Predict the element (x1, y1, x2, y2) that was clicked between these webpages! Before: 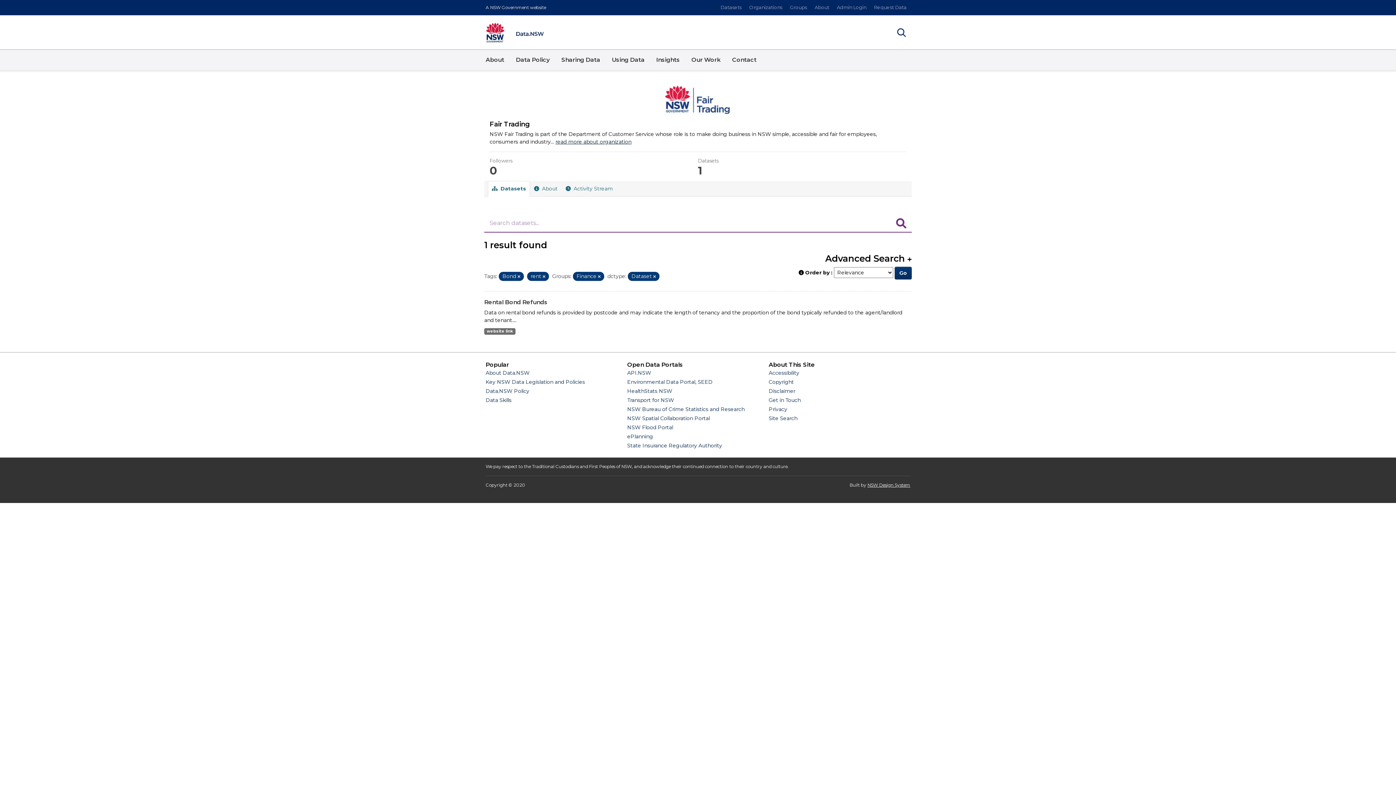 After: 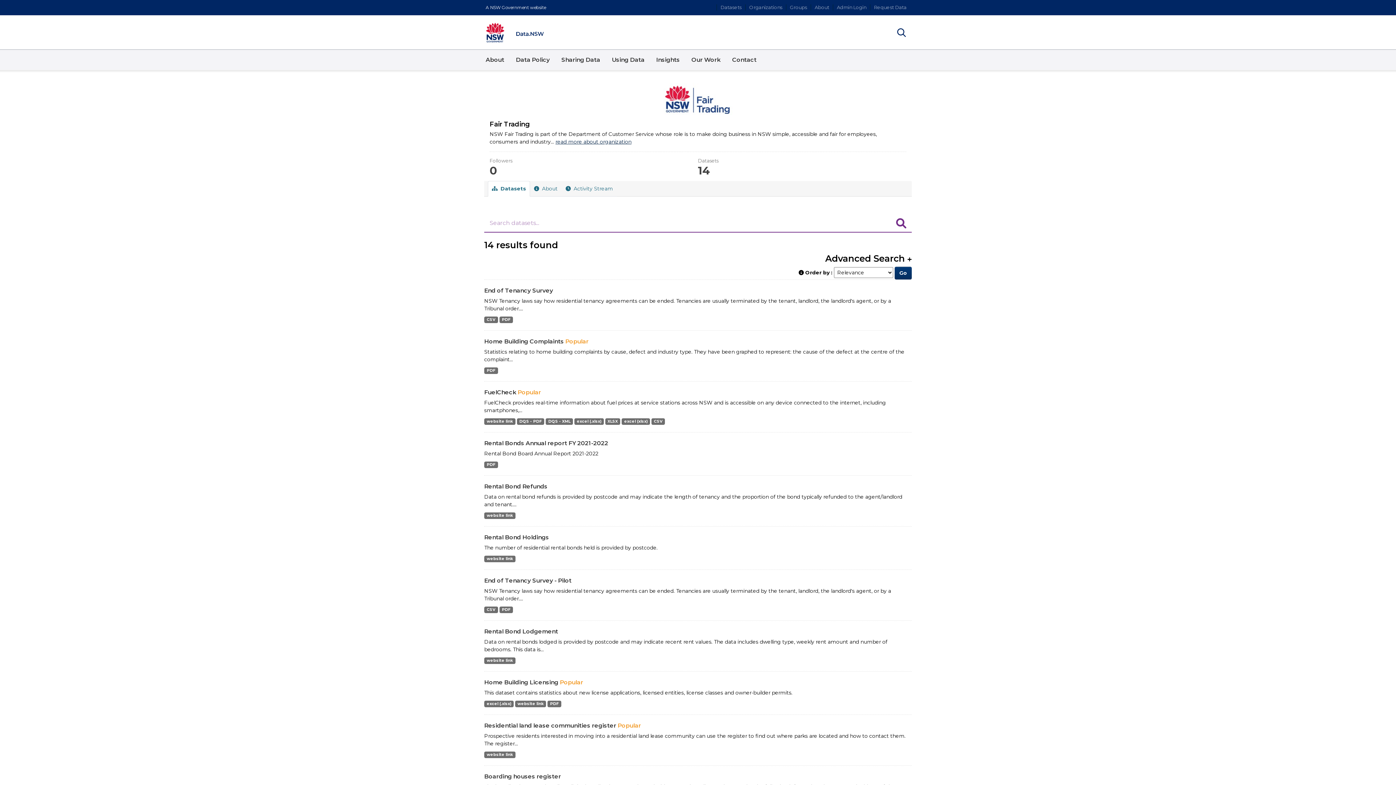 Action: bbox: (488, 181, 530, 196) label:  Datasets